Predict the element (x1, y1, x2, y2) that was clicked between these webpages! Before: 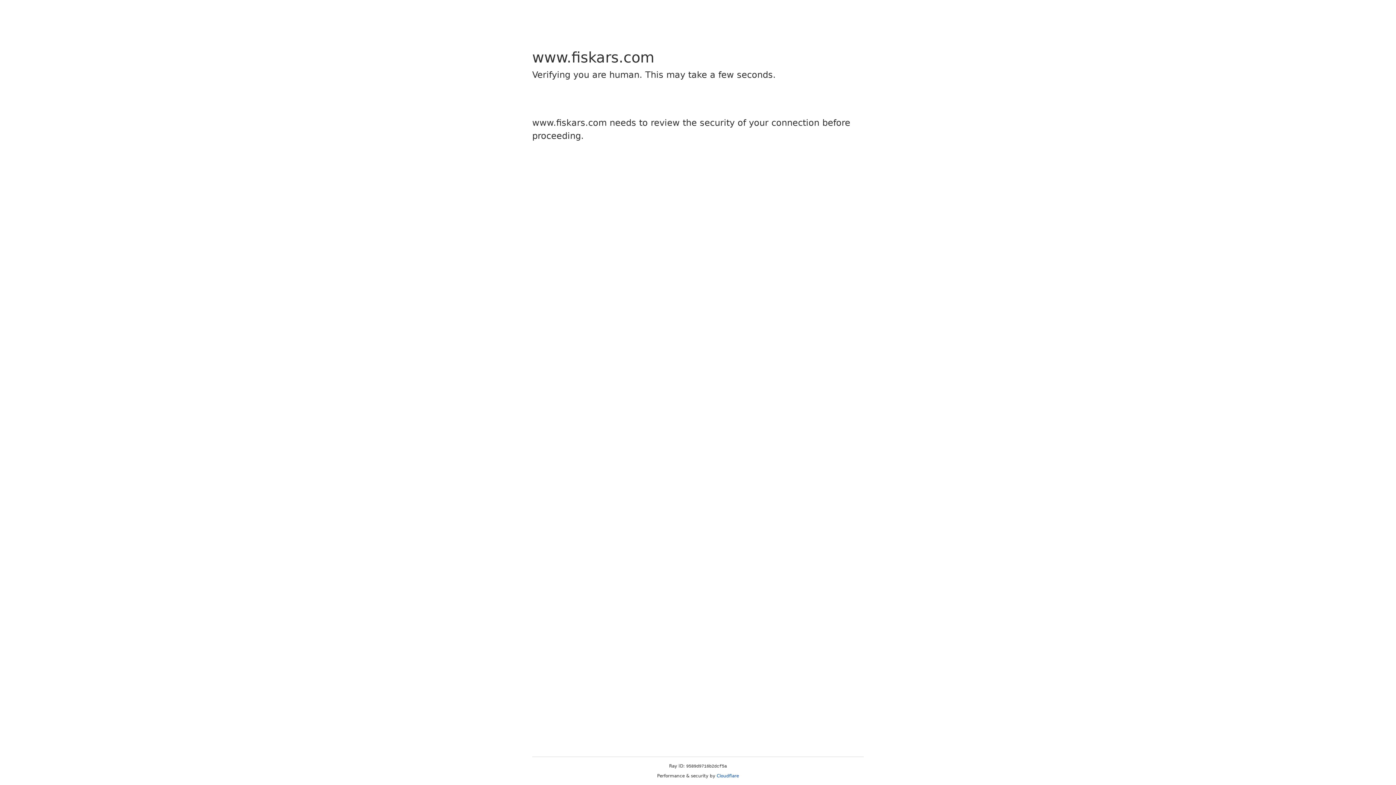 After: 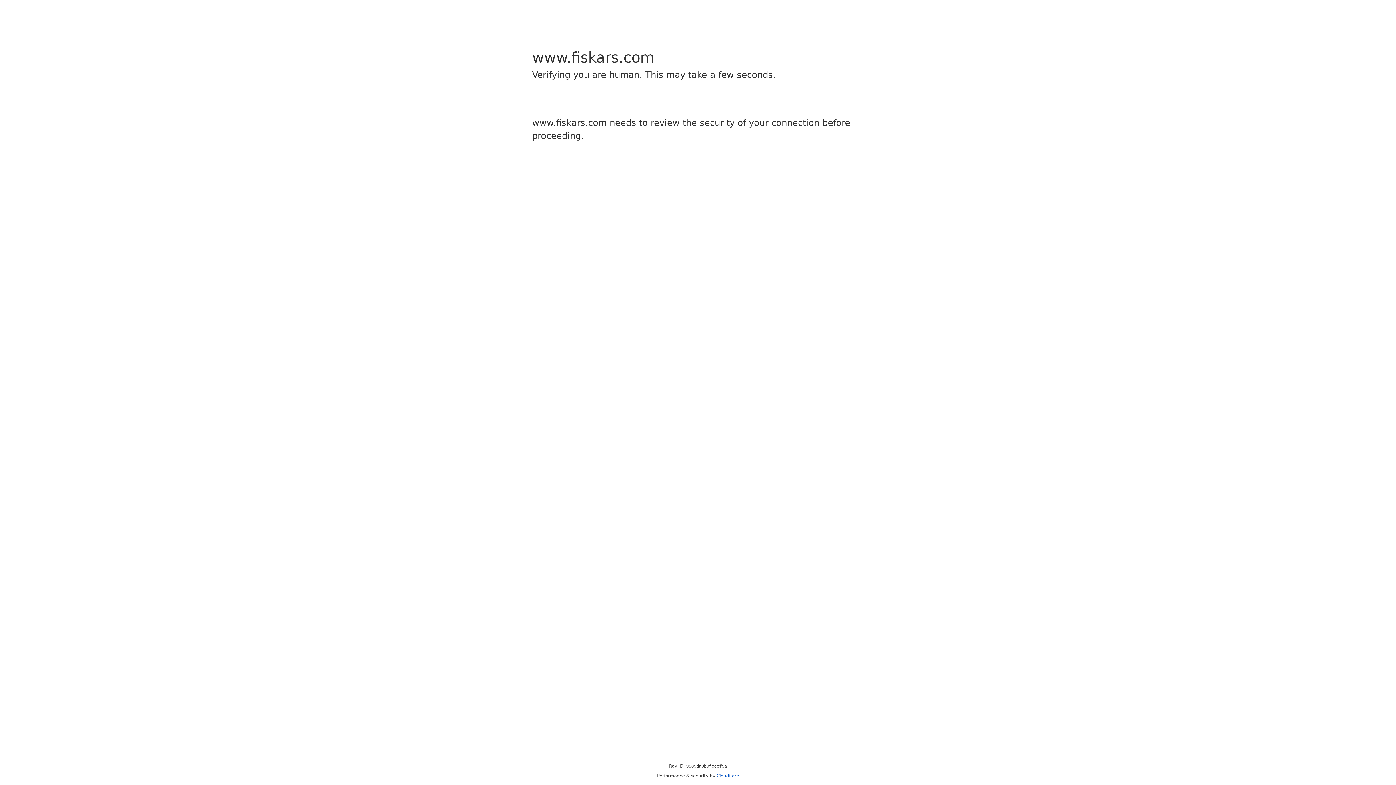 Action: label: Cloudflare bbox: (716, 773, 739, 778)